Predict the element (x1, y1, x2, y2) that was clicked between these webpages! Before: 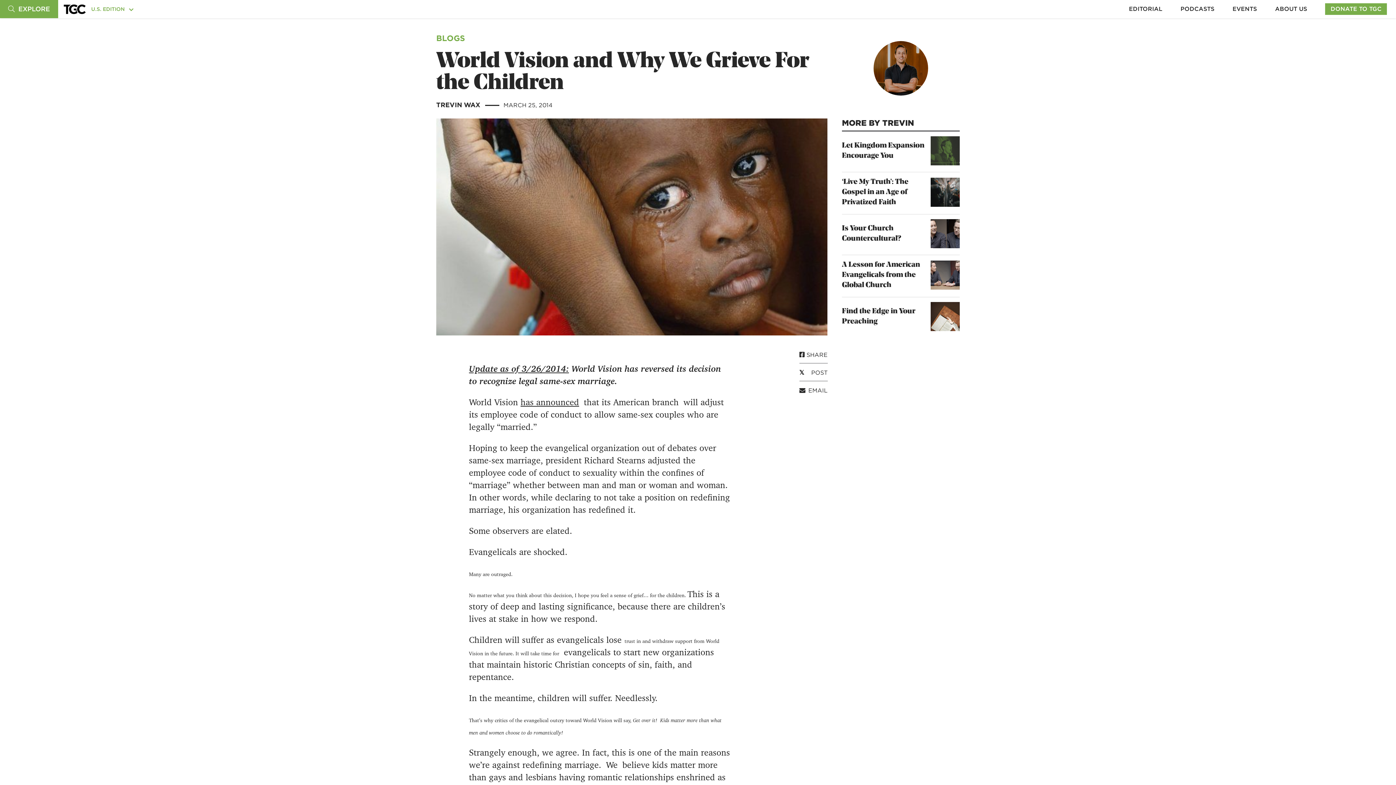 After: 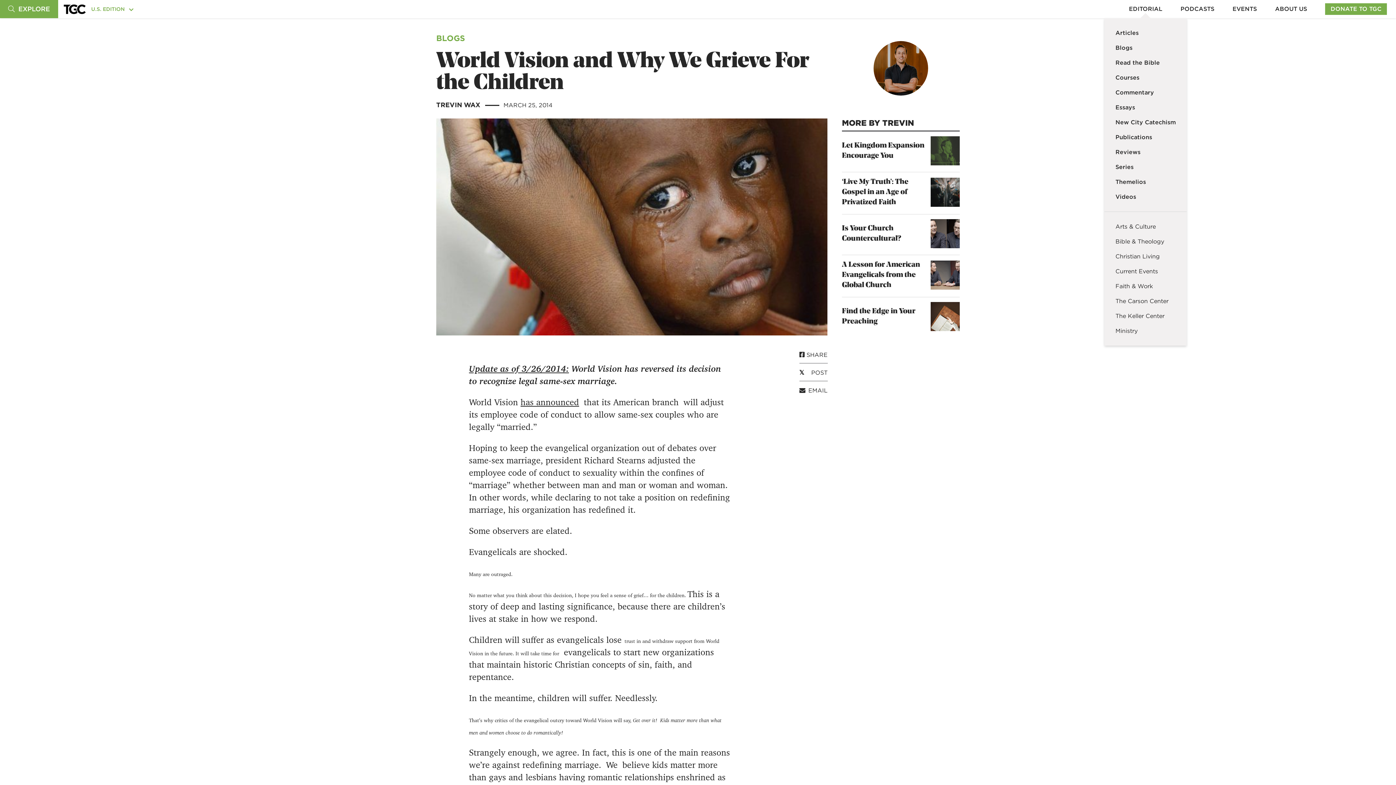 Action: bbox: (1129, 5, 1162, 12) label: EDITORIAL